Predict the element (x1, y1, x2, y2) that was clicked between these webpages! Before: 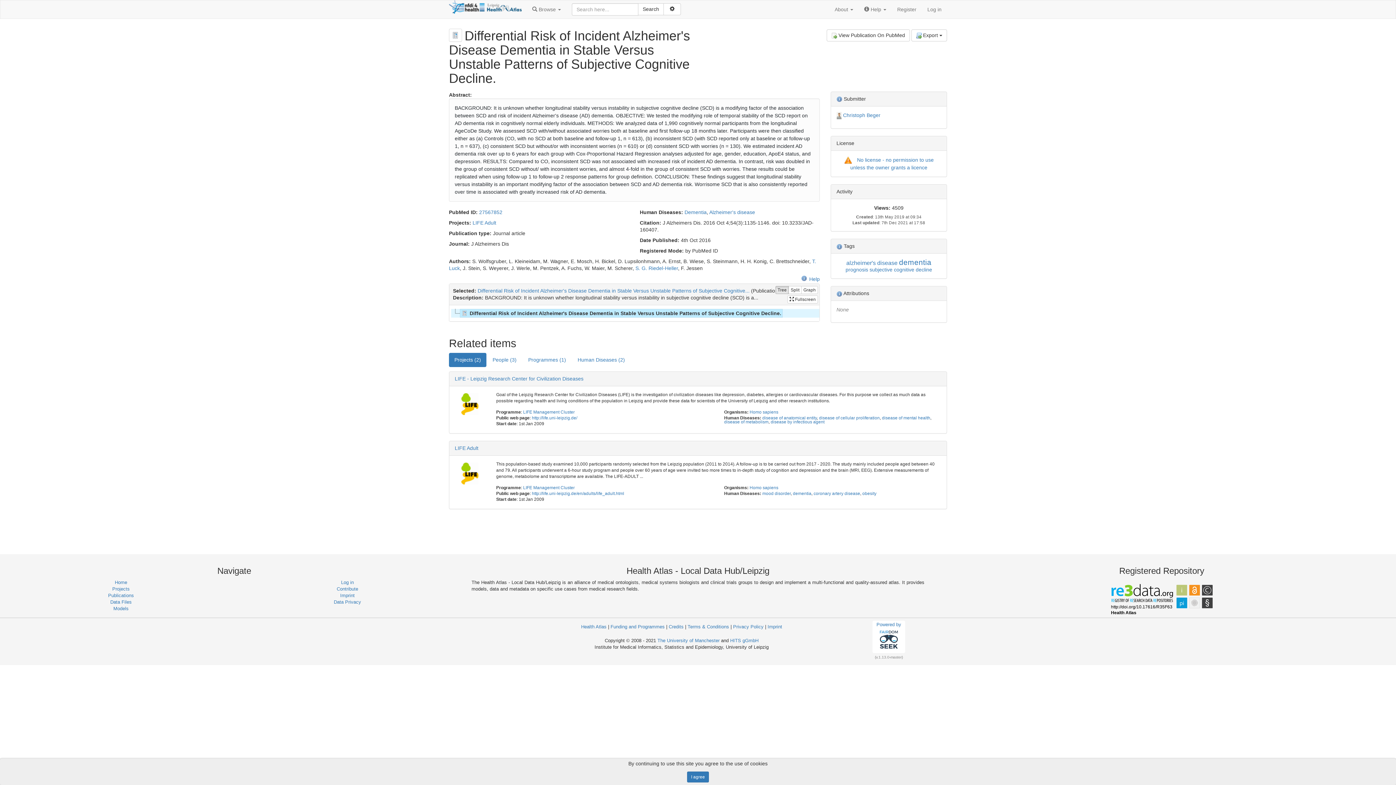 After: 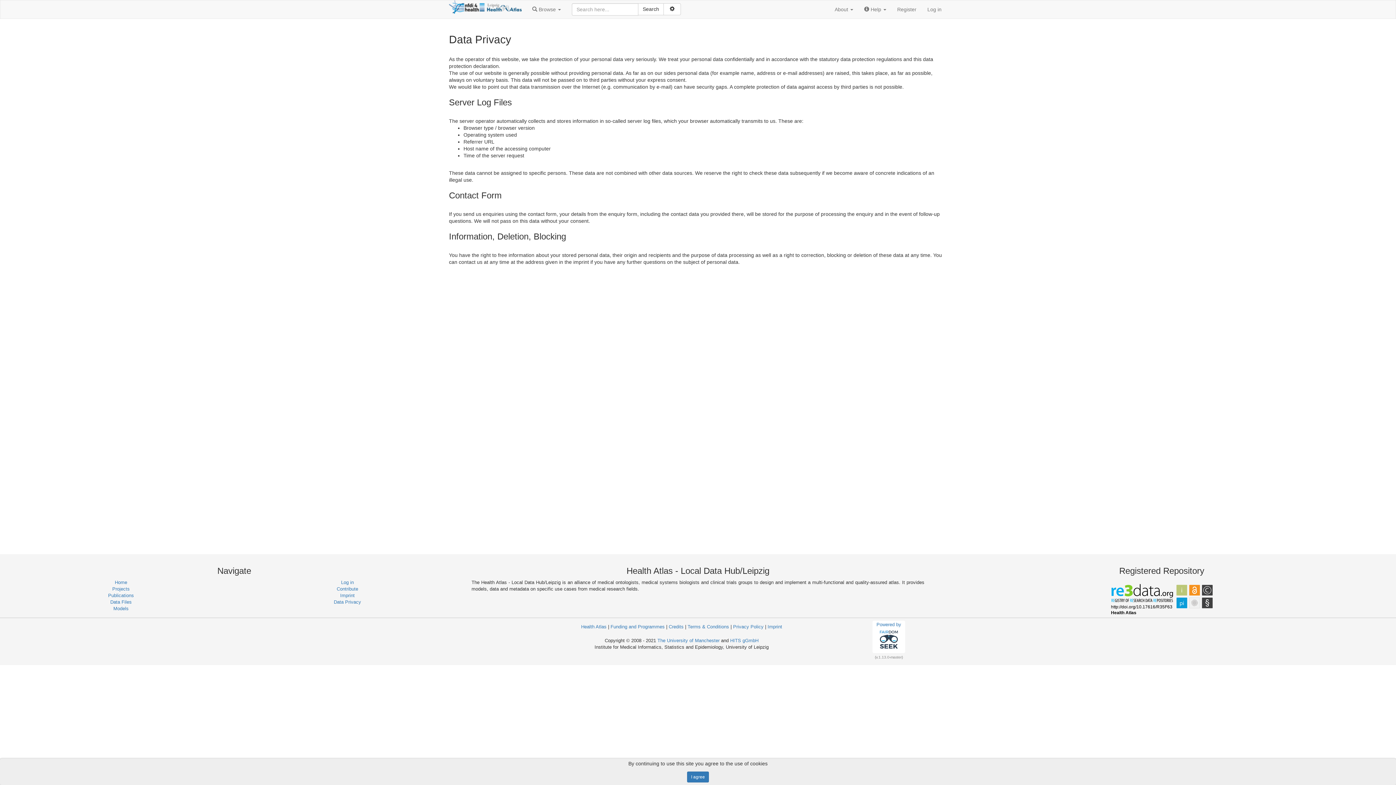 Action: label: Privacy Policy bbox: (733, 624, 763, 629)